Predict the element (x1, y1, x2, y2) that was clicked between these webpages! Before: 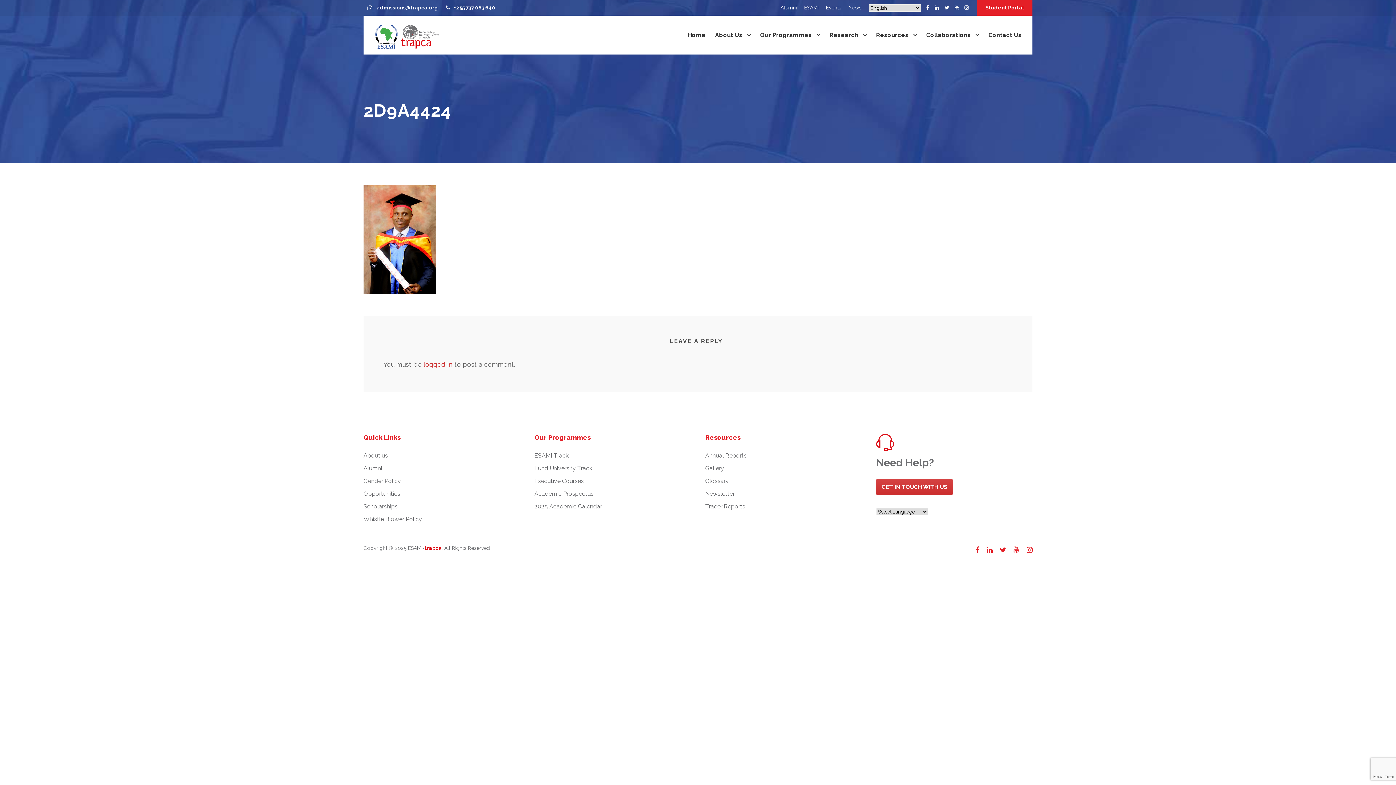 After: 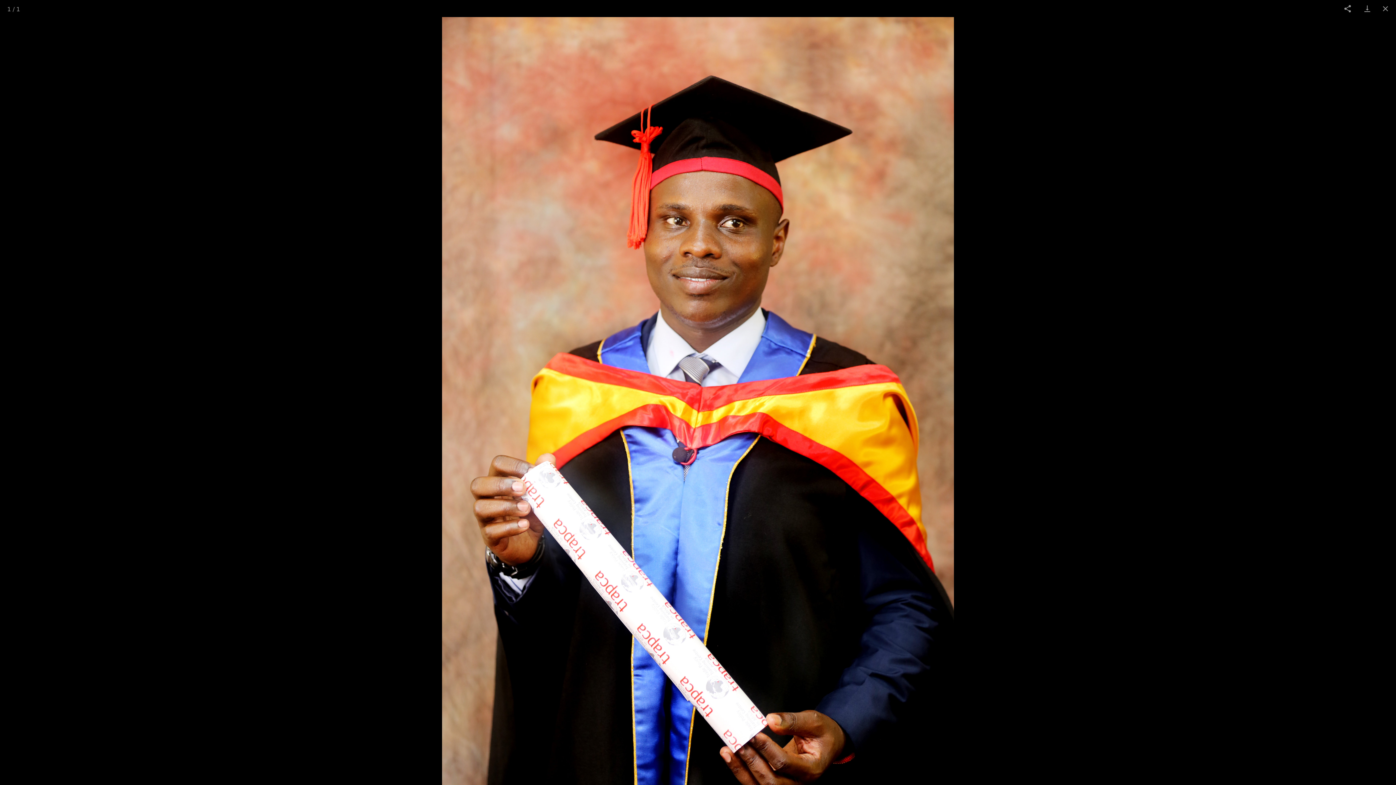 Action: bbox: (363, 235, 436, 242)